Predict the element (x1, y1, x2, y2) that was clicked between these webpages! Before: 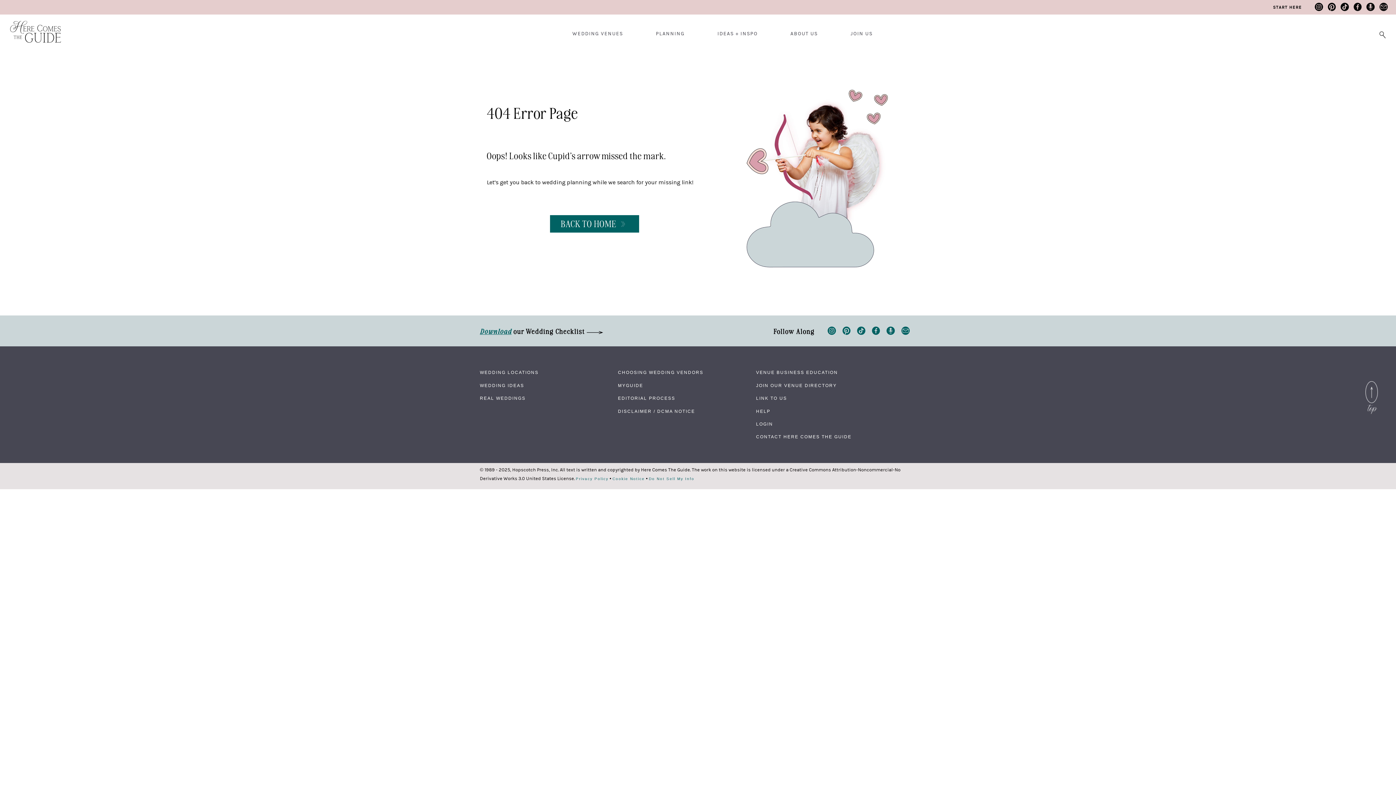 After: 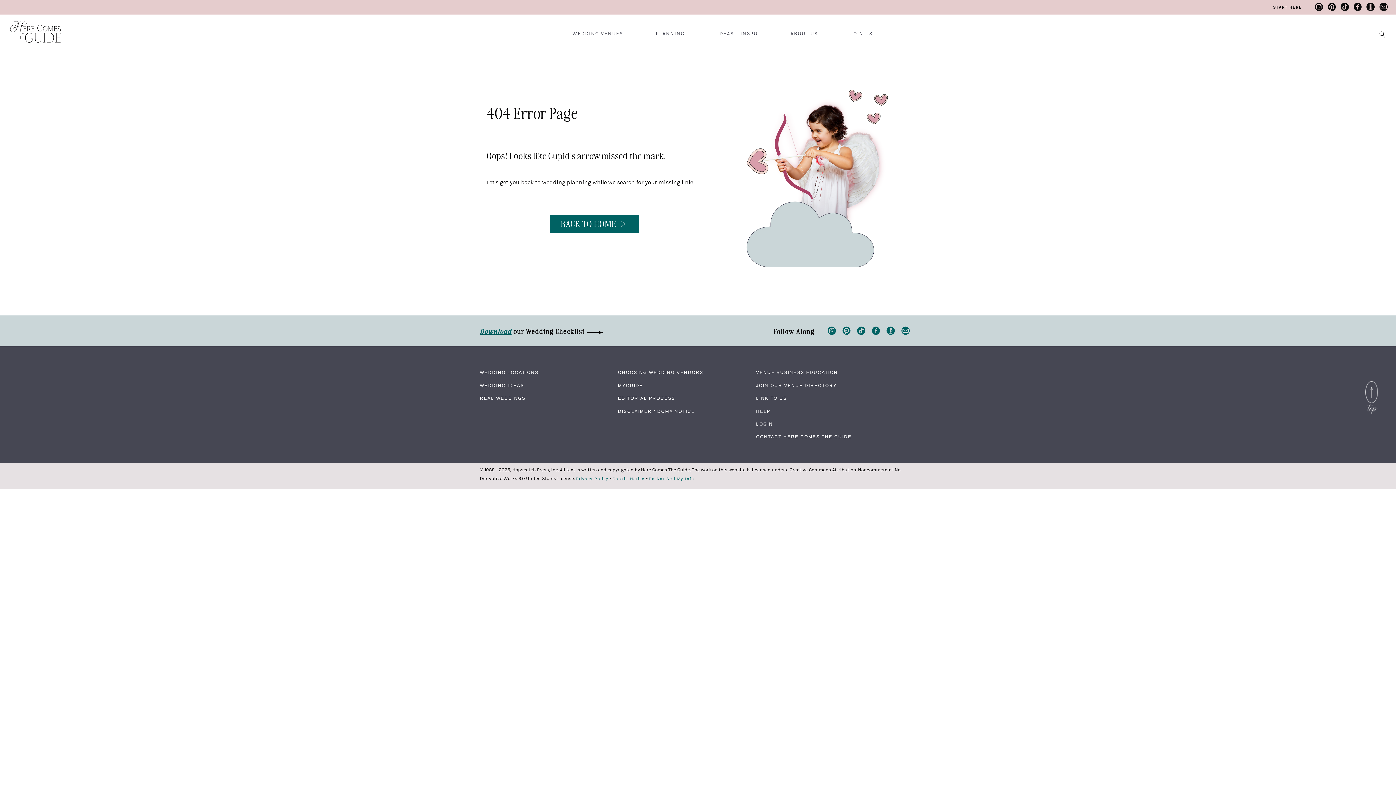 Action: label: IDEAS + INSPO bbox: (715, 25, 759, 47)